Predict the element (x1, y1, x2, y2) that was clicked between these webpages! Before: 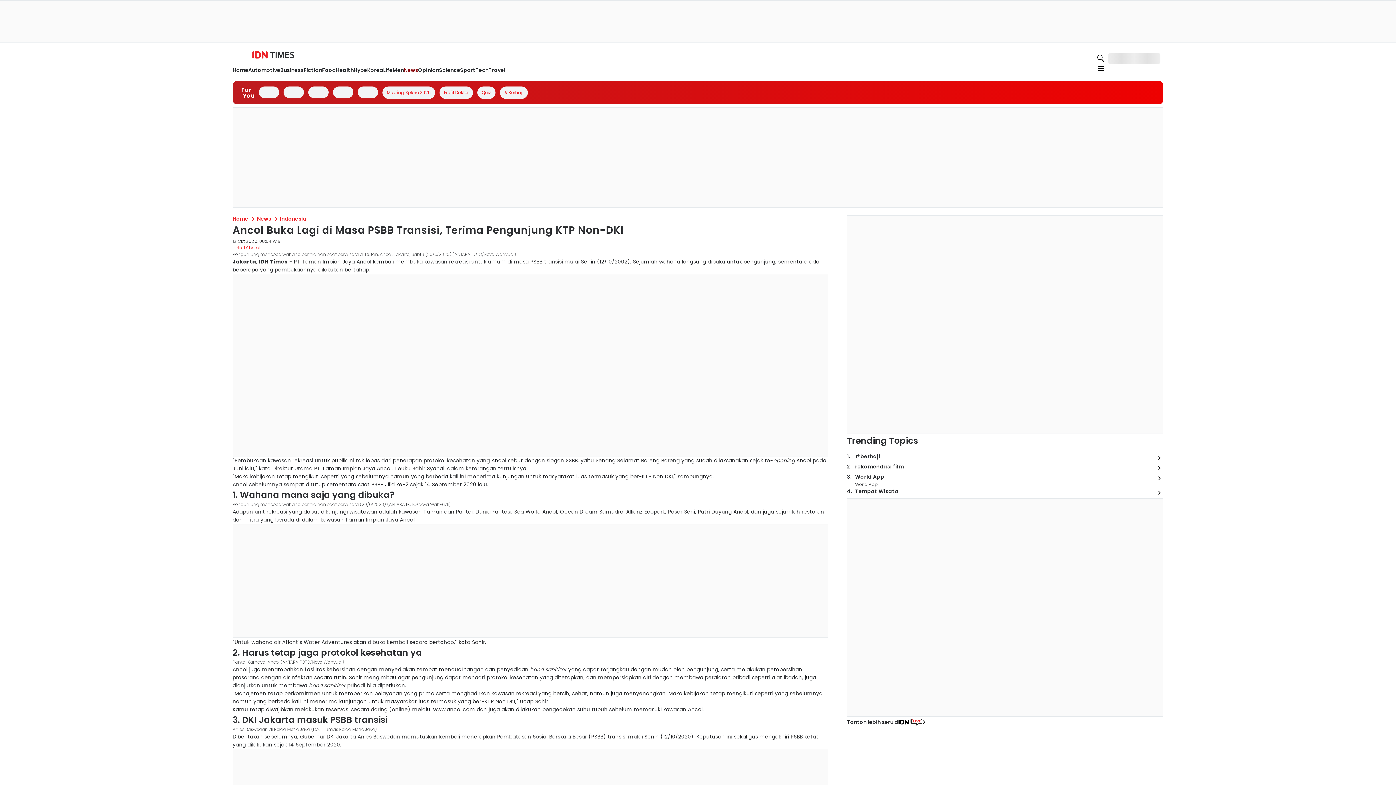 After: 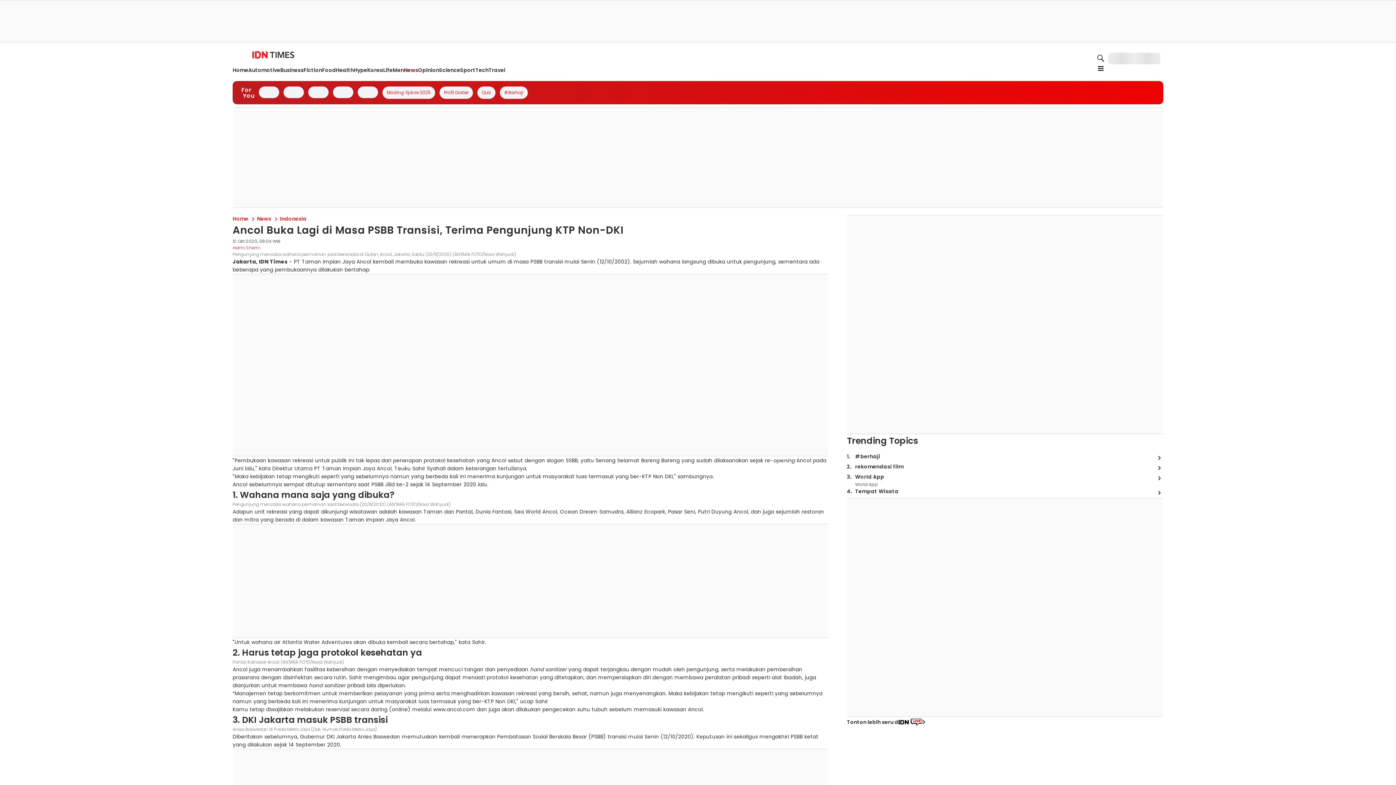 Action: bbox: (391, 136, 496, 145)